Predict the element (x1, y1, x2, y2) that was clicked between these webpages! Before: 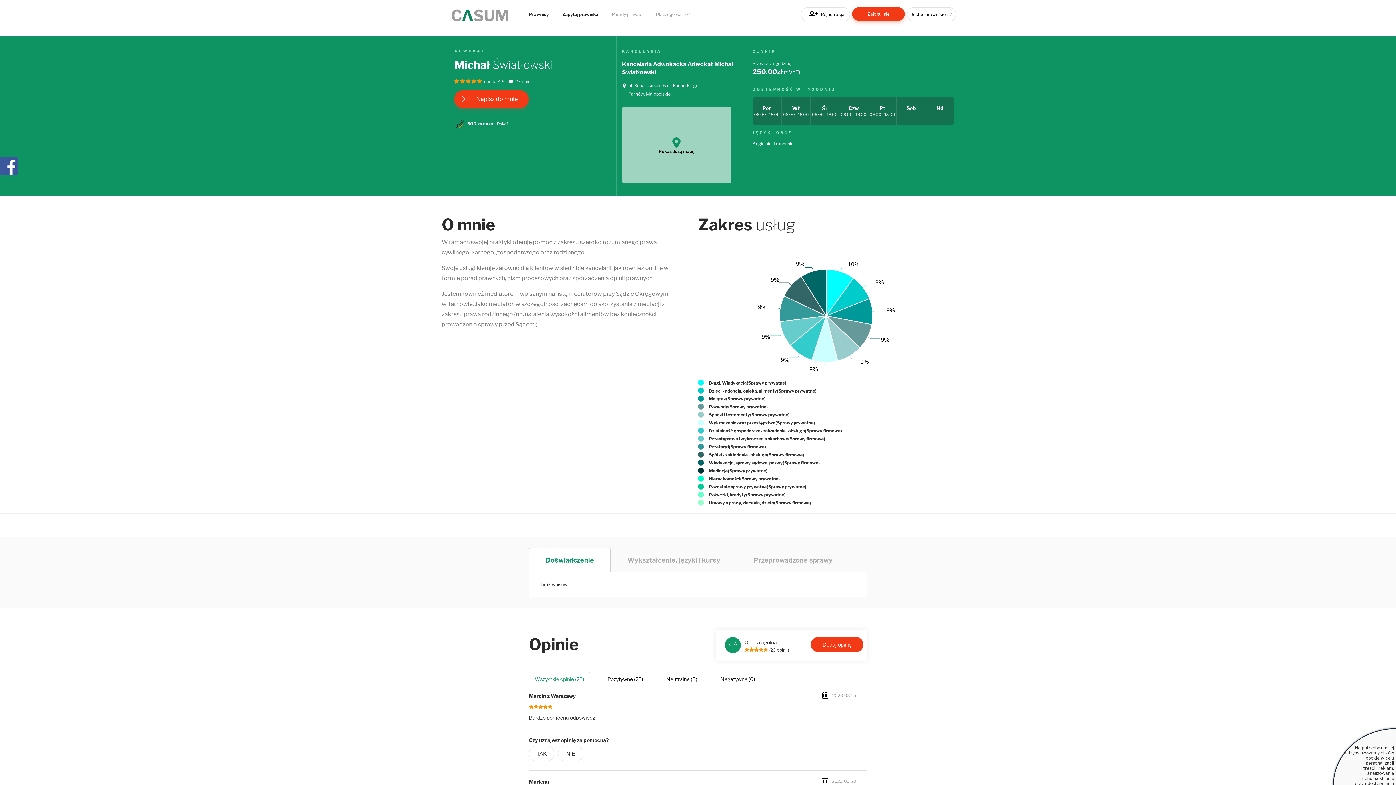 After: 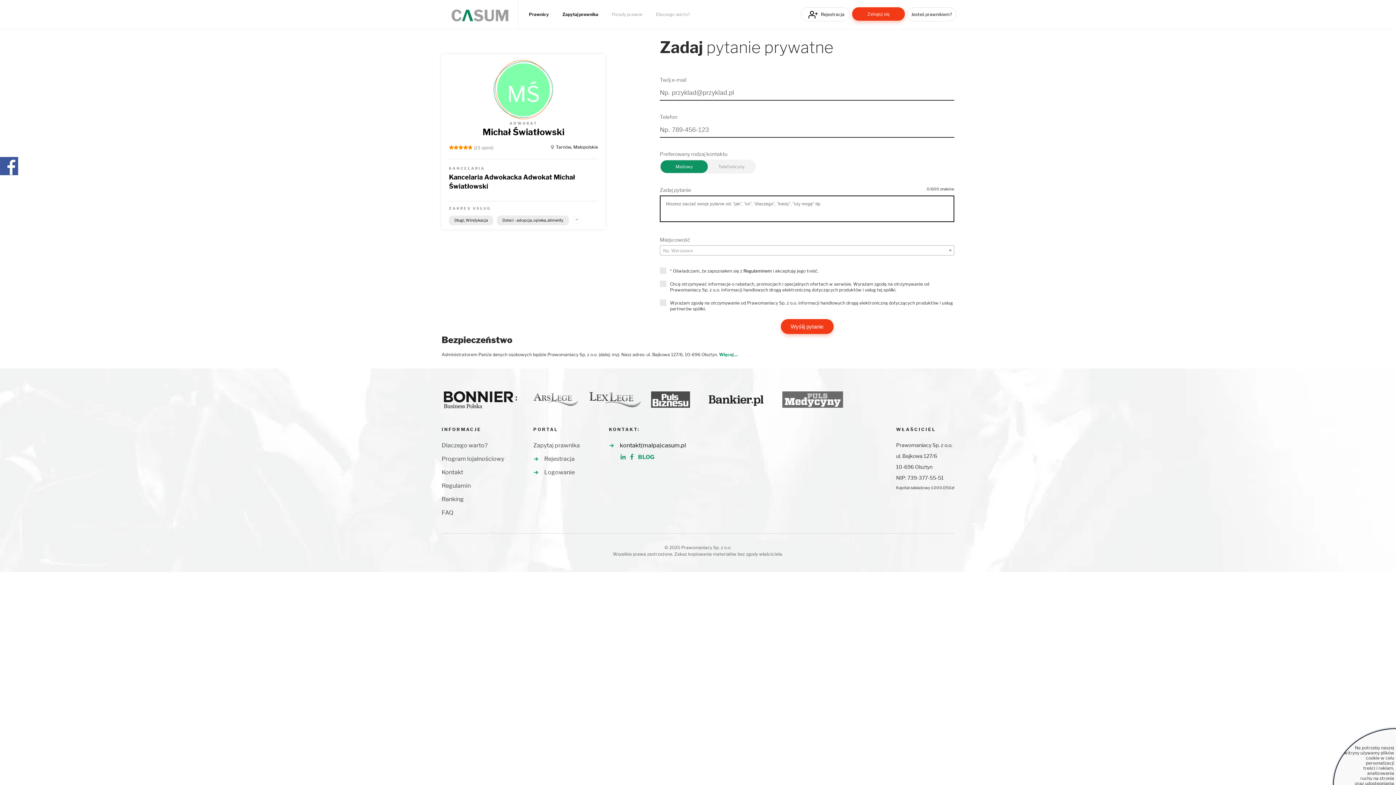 Action: label: Napisz do mnie bbox: (454, 90, 528, 108)